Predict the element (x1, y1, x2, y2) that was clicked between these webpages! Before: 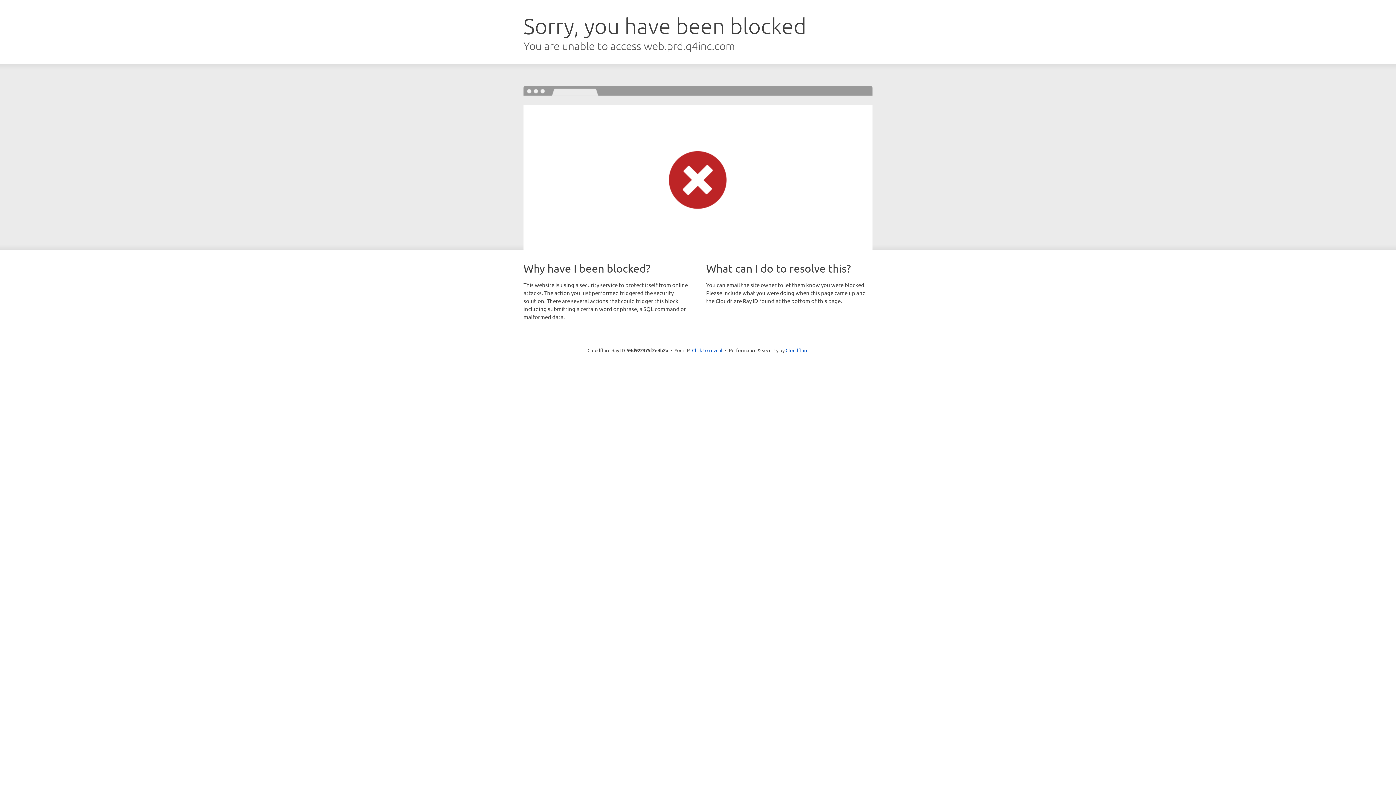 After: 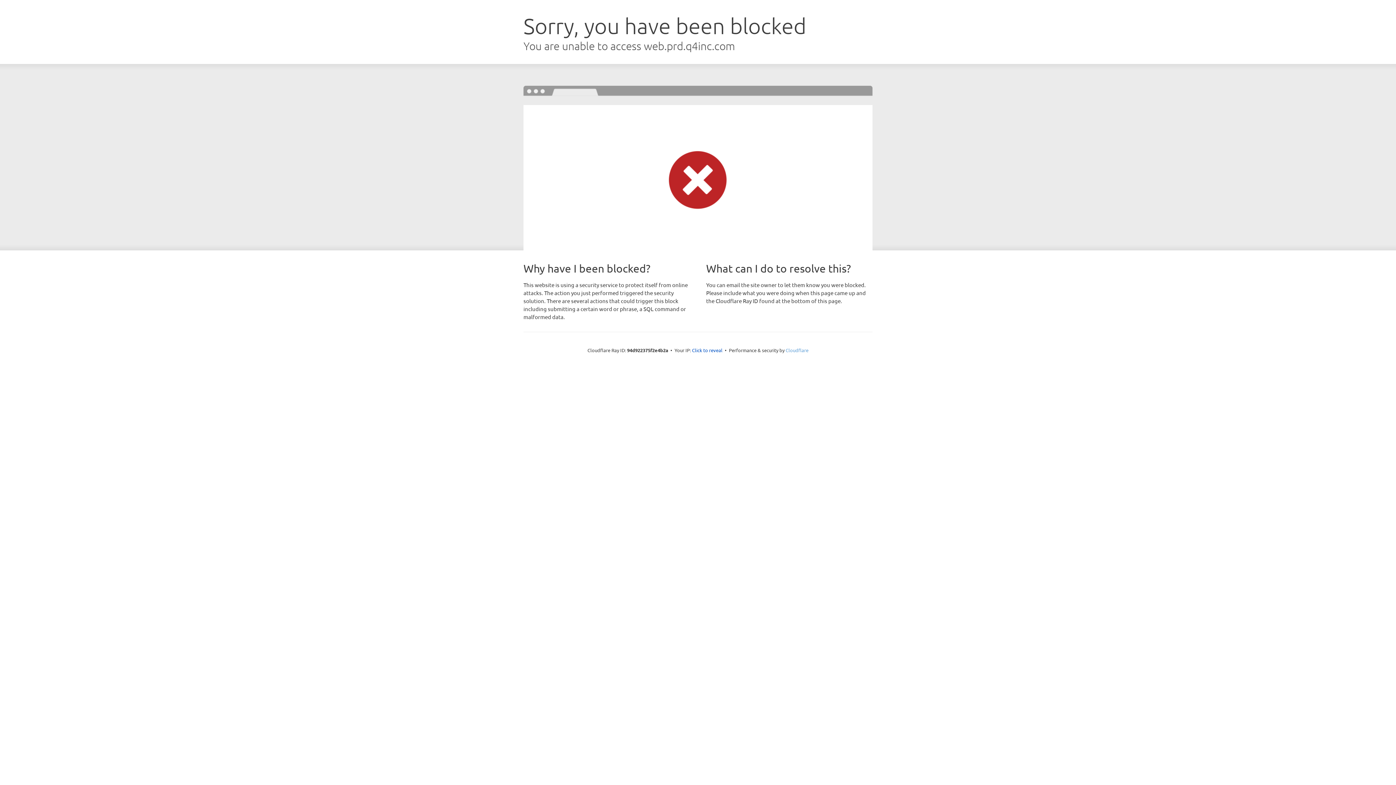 Action: label: Cloudflare bbox: (785, 347, 808, 353)